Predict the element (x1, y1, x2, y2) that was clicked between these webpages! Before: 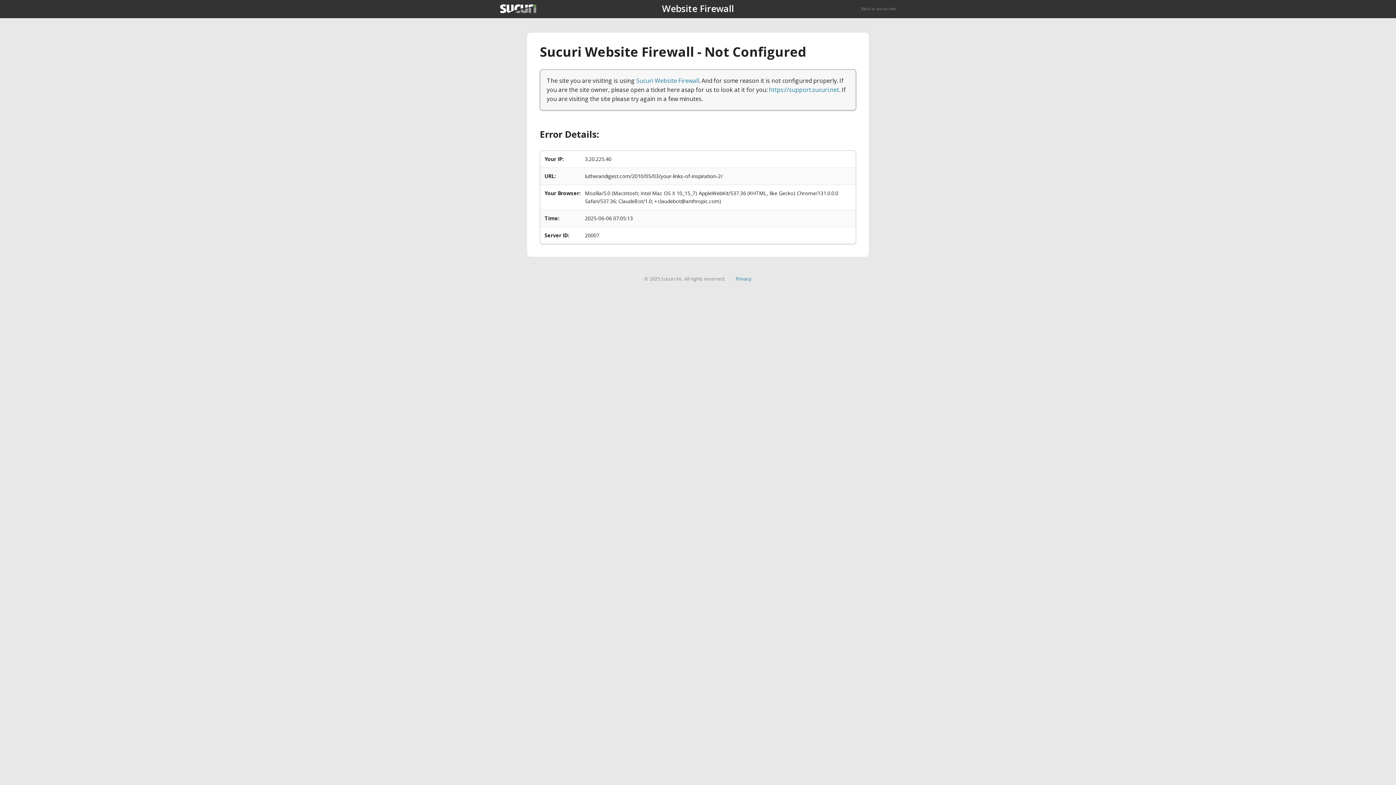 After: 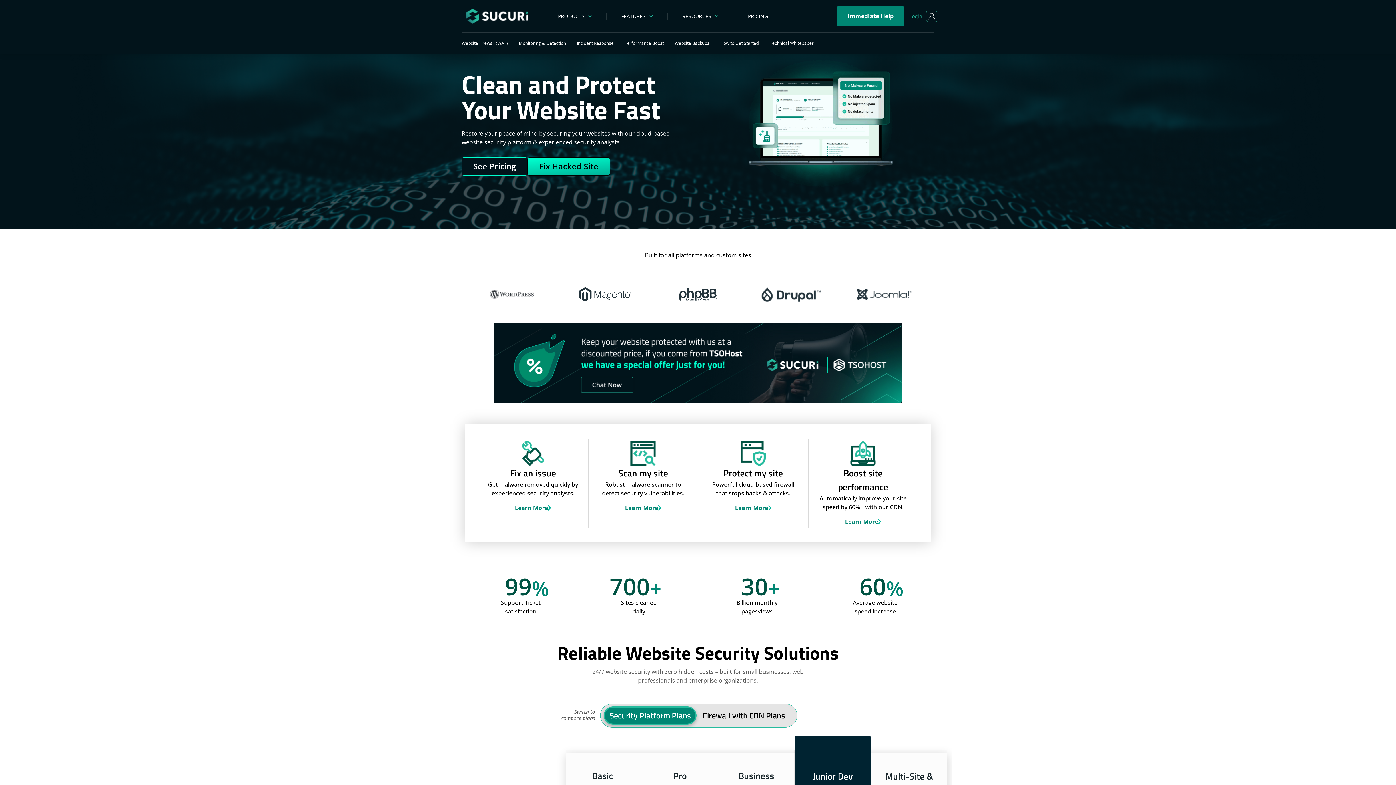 Action: bbox: (861, 5, 896, 11) label: Back to sucuri.net